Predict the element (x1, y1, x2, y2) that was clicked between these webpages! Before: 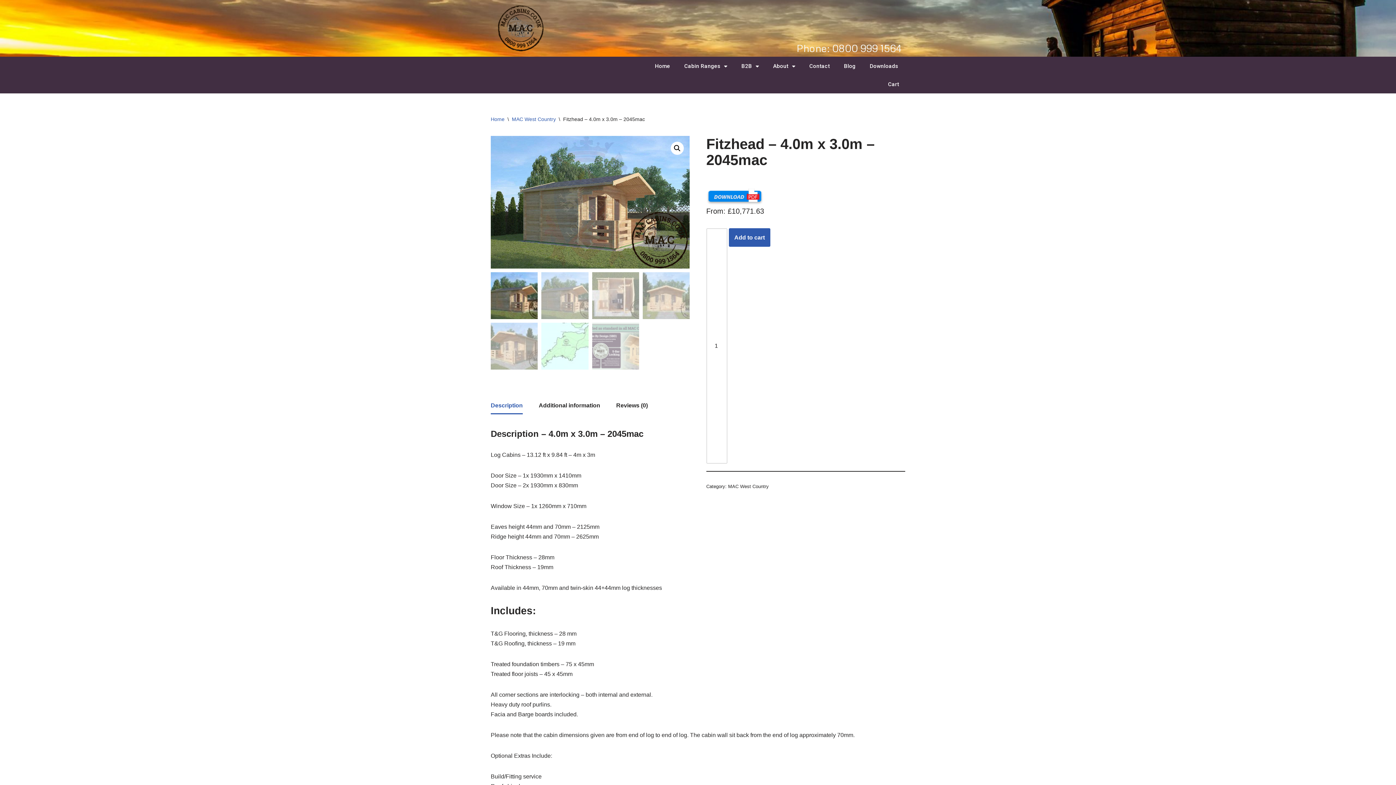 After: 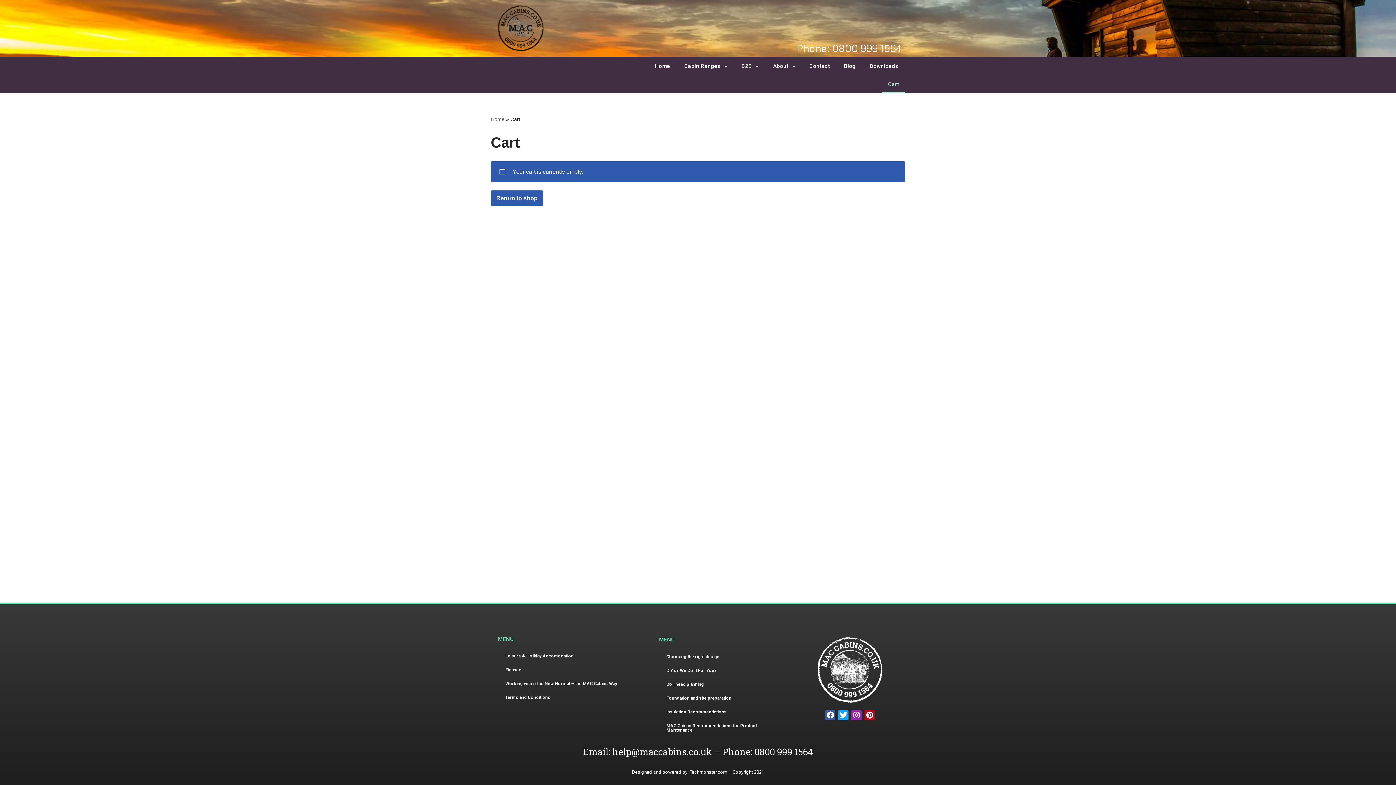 Action: bbox: (882, 75, 905, 93) label: Cart